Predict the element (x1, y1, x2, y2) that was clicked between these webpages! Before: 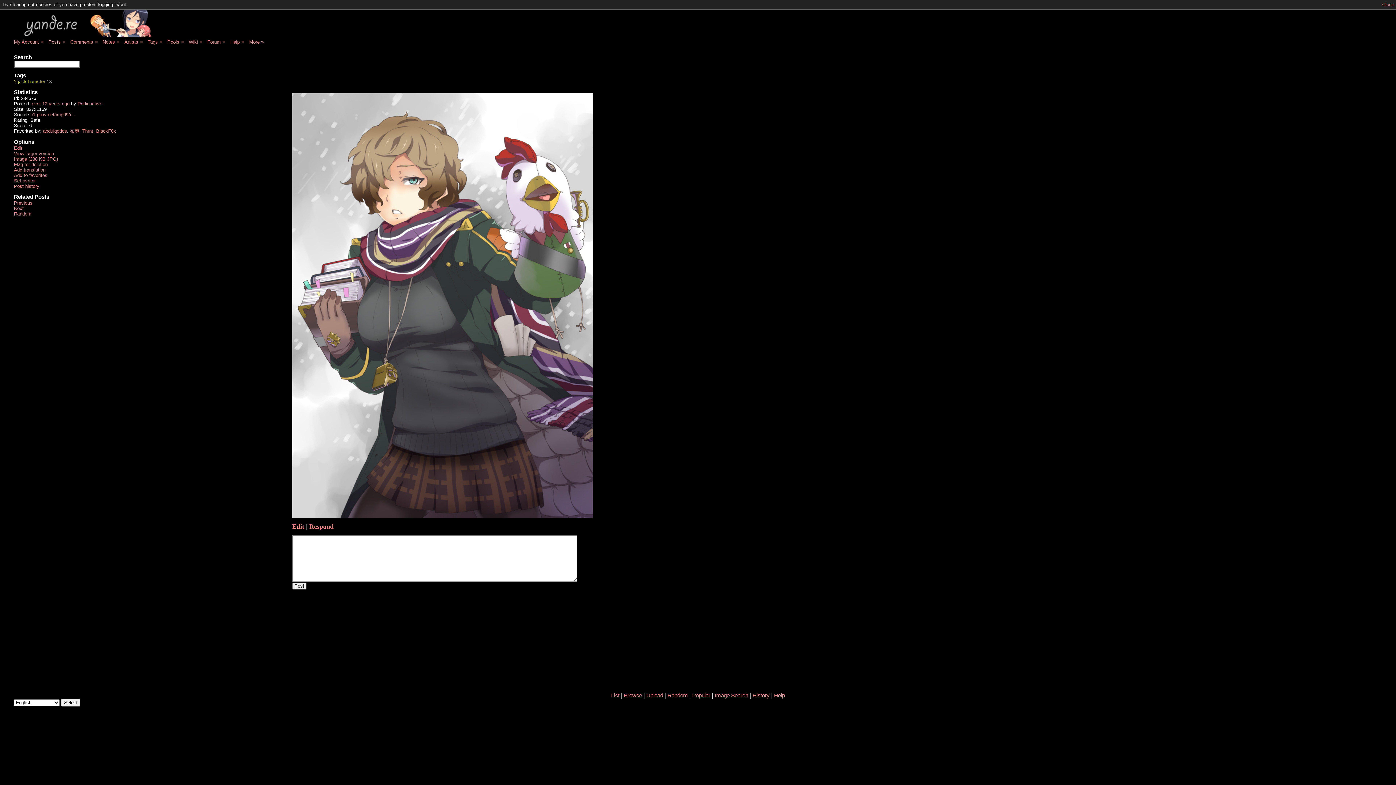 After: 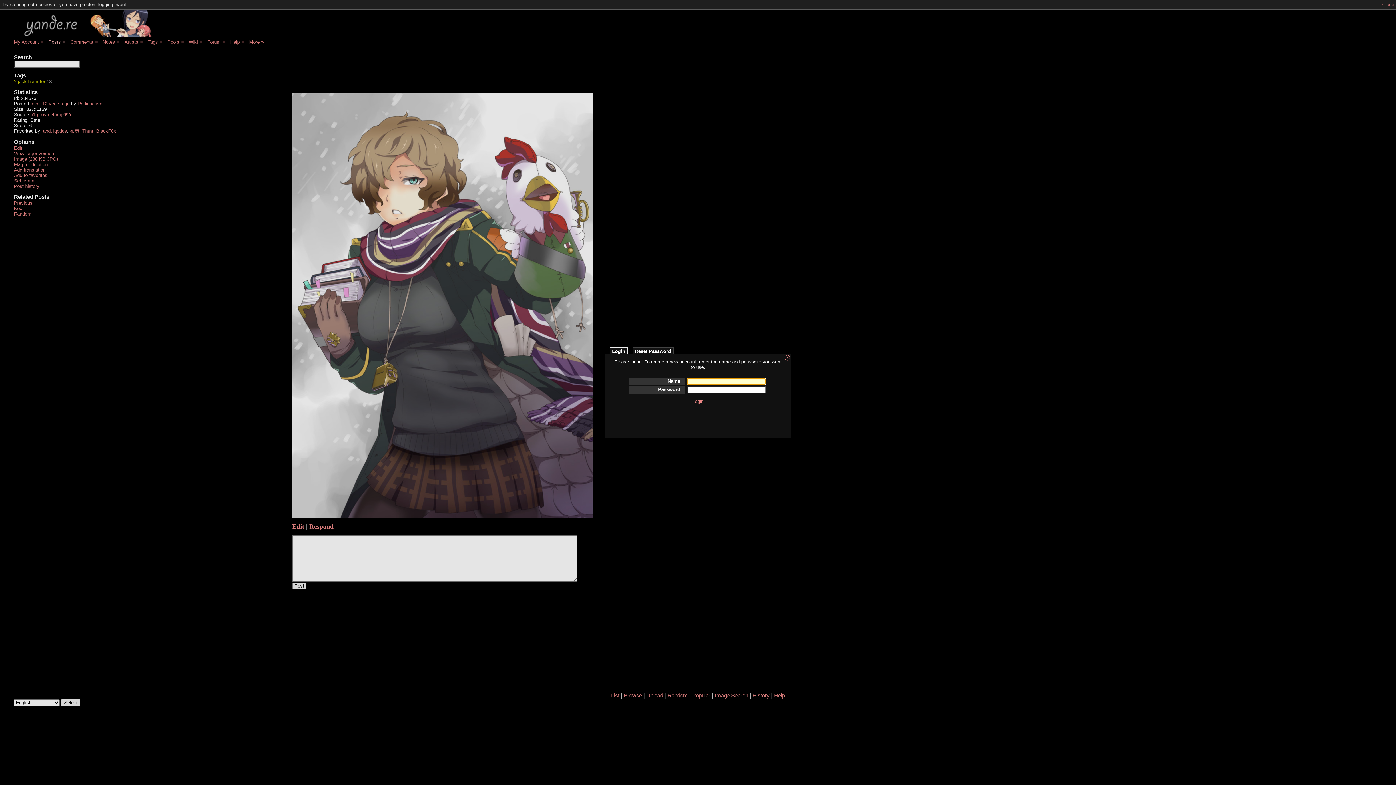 Action: label: Add to favorites bbox: (13, 172, 47, 178)